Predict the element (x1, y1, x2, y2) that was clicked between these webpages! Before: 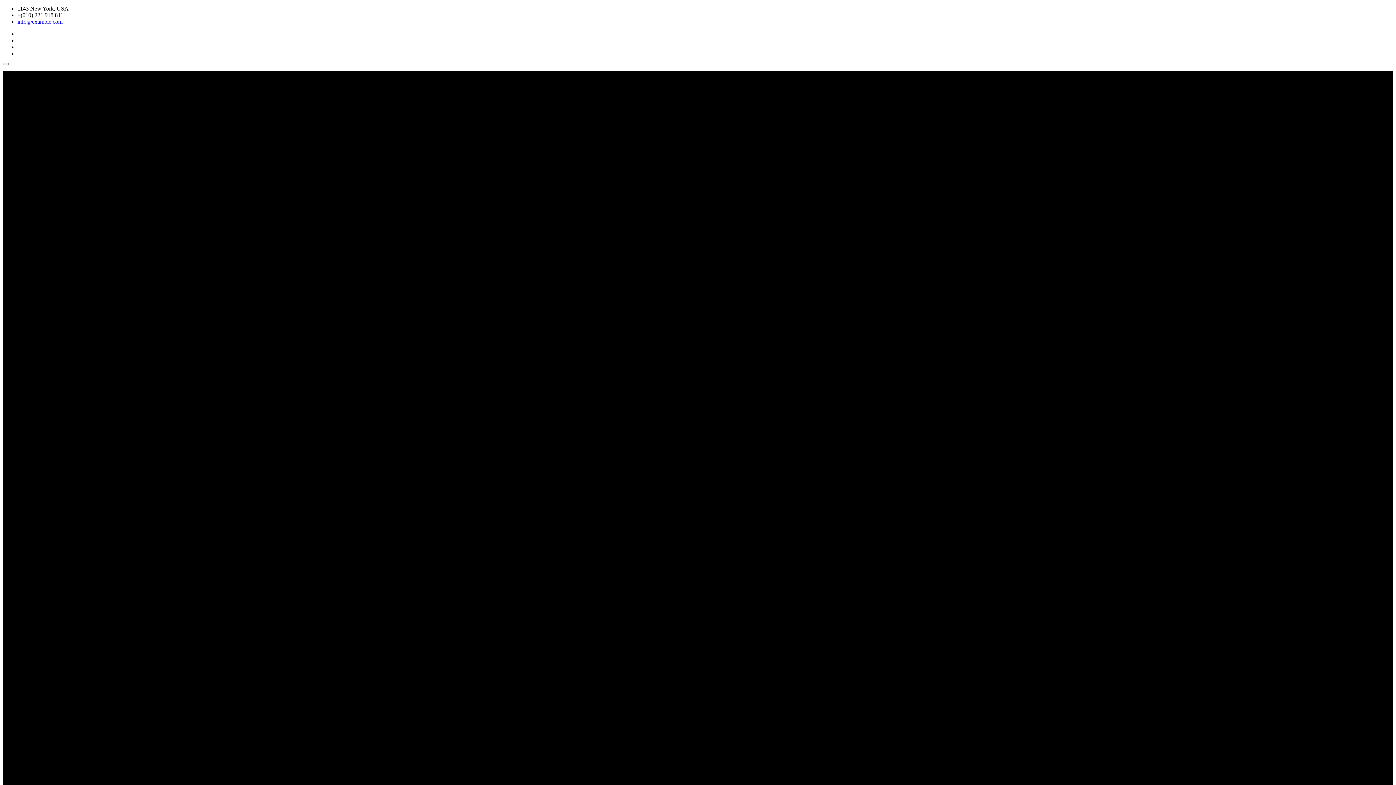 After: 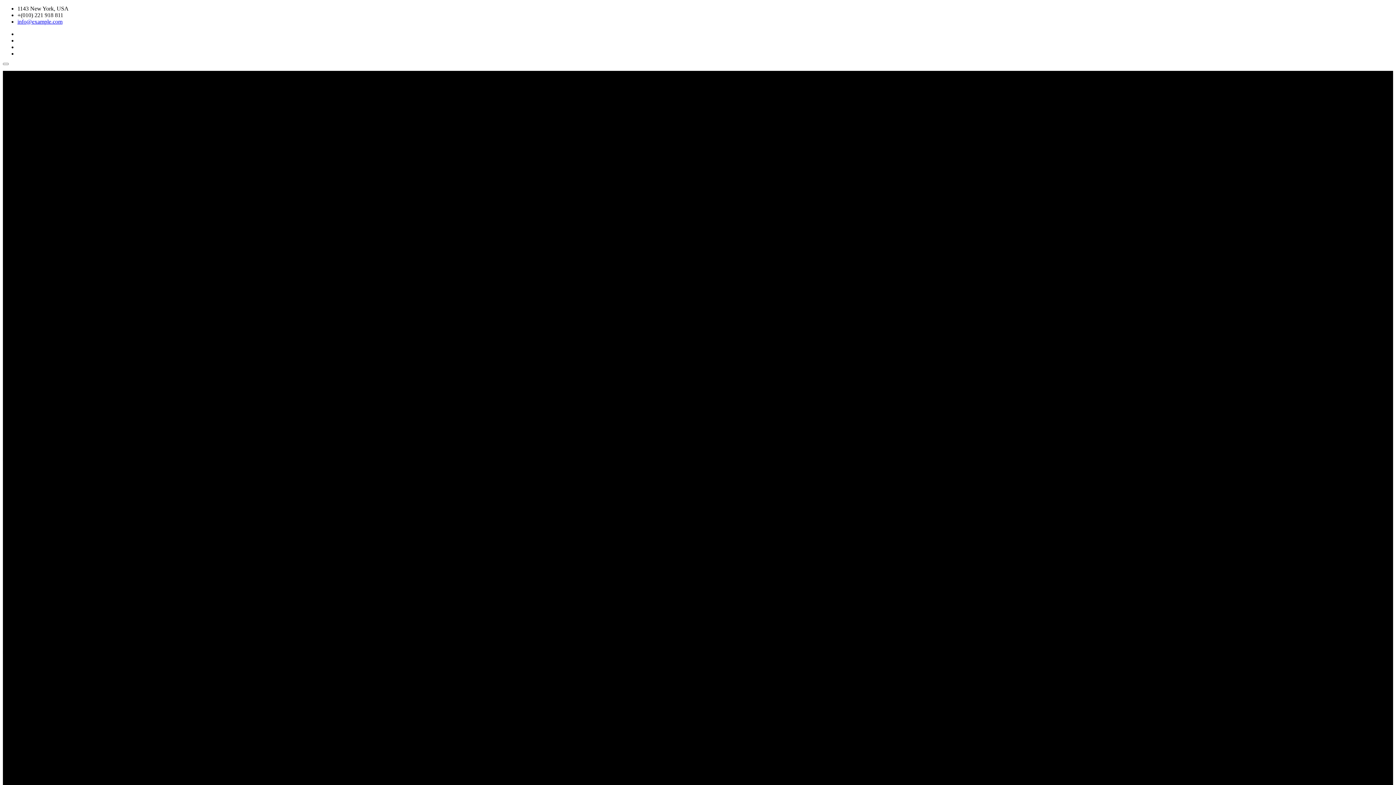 Action: label: info@example.com bbox: (17, 18, 62, 24)